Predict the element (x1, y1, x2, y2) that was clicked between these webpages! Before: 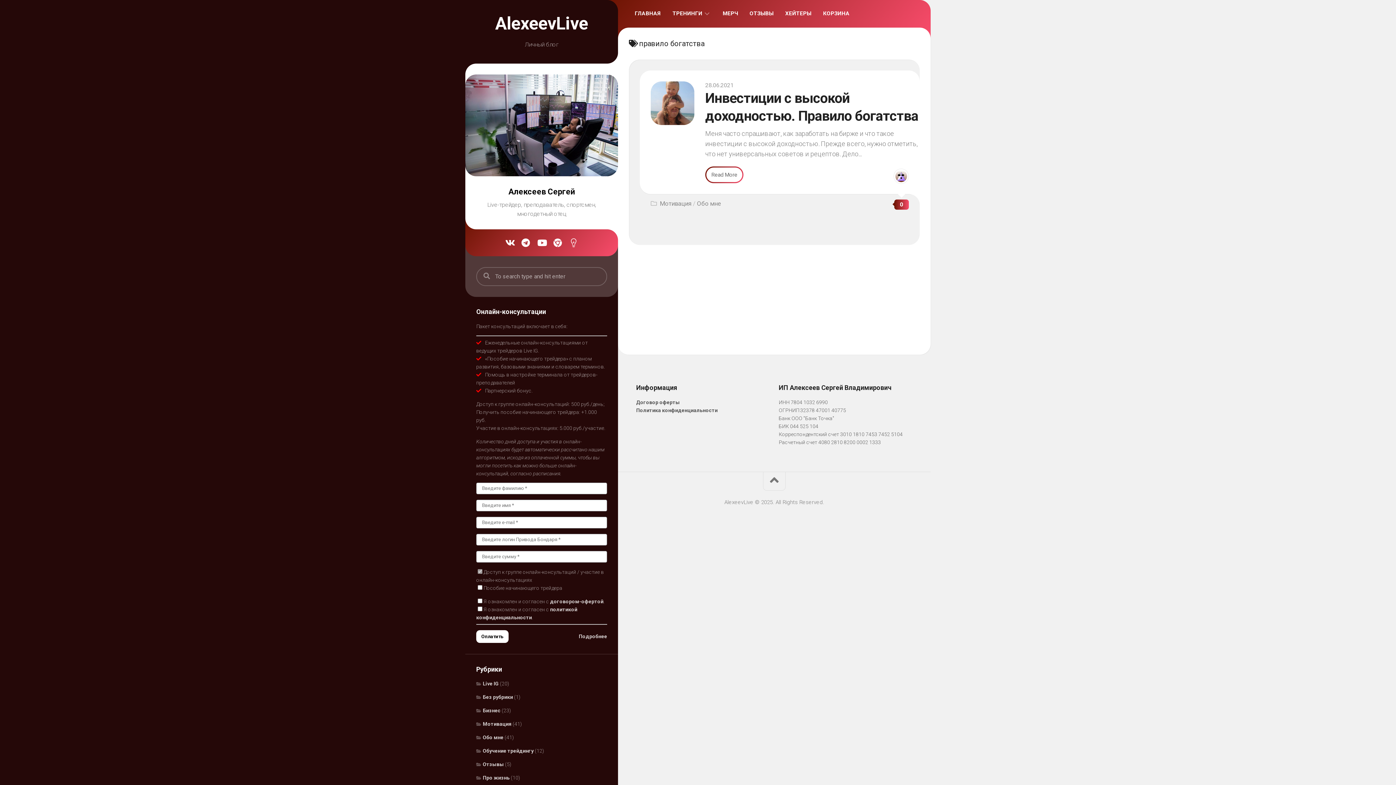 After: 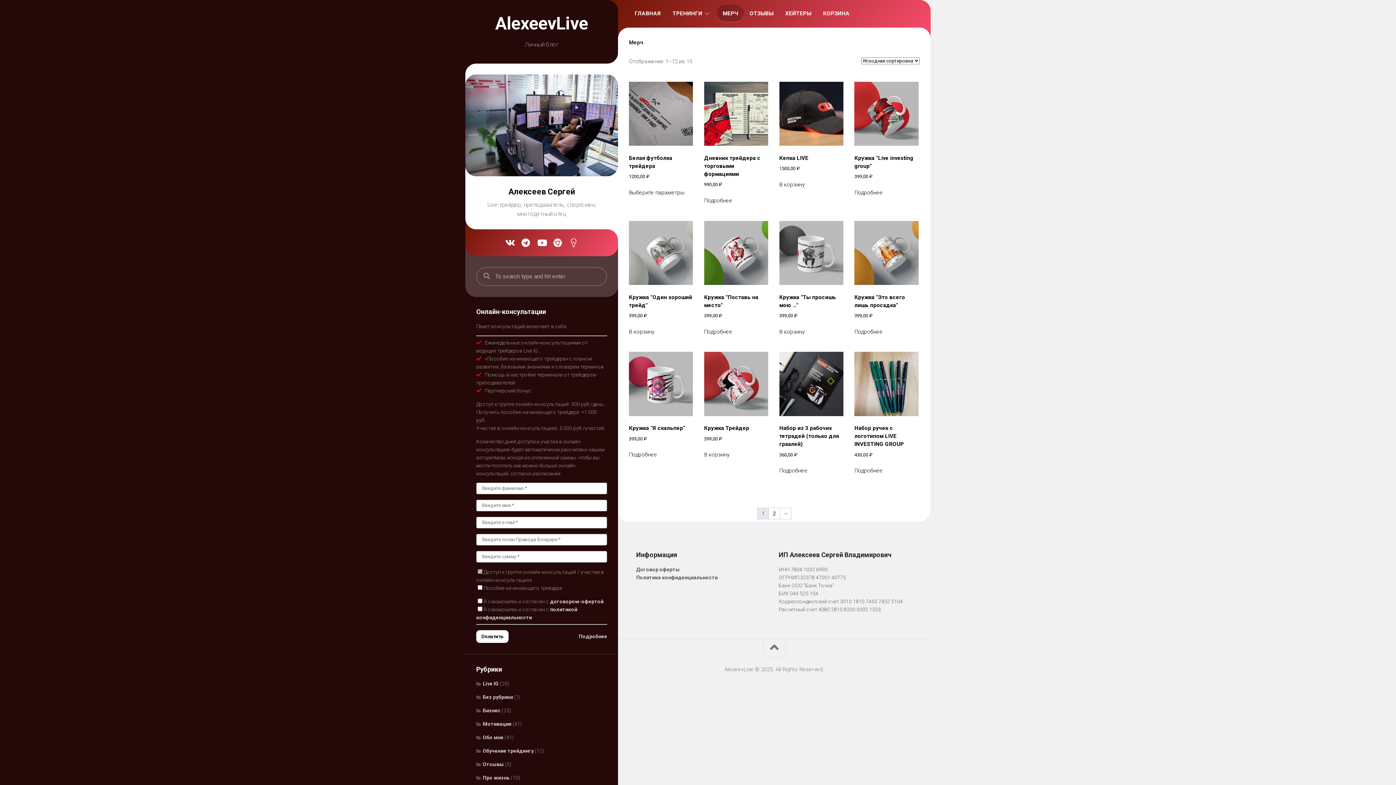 Action: bbox: (722, 9, 738, 17) label: МЕРЧ